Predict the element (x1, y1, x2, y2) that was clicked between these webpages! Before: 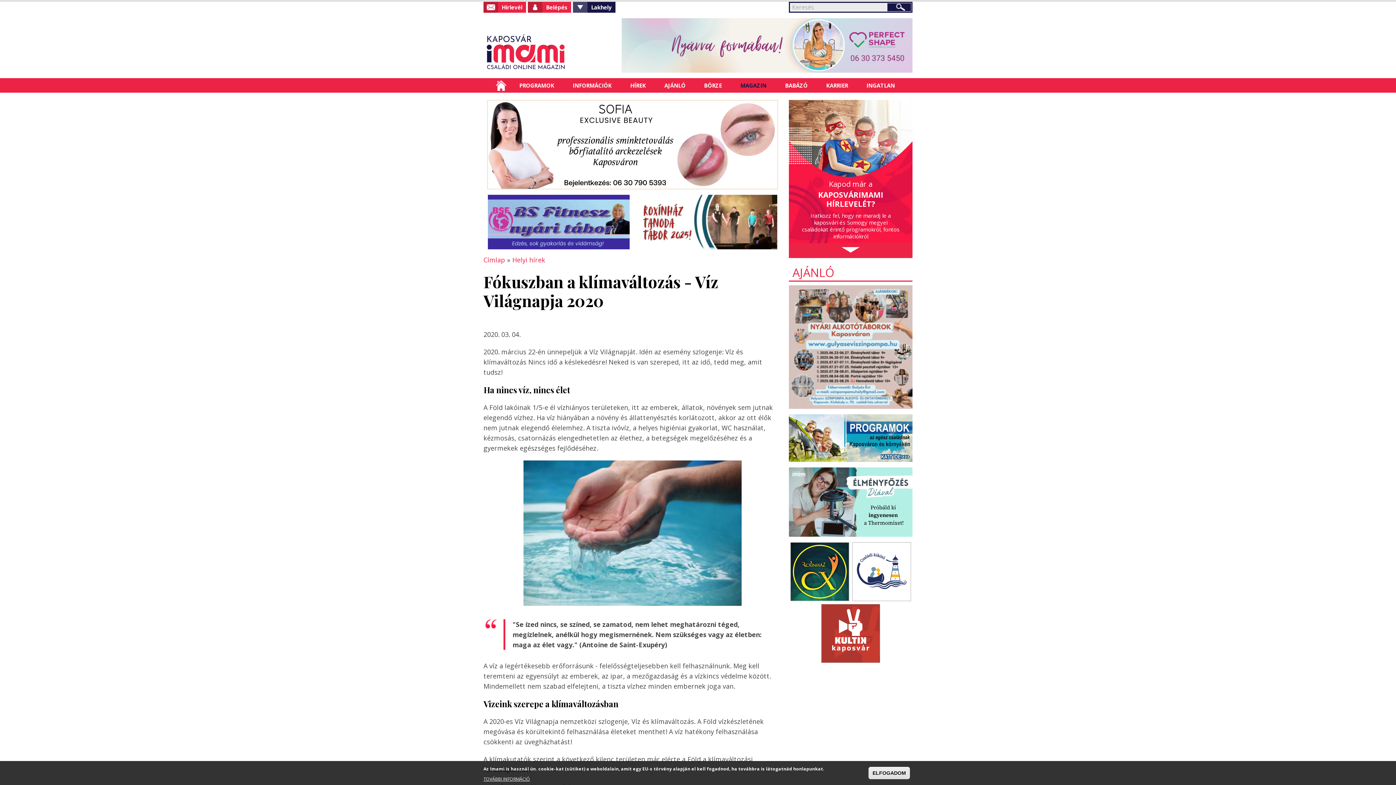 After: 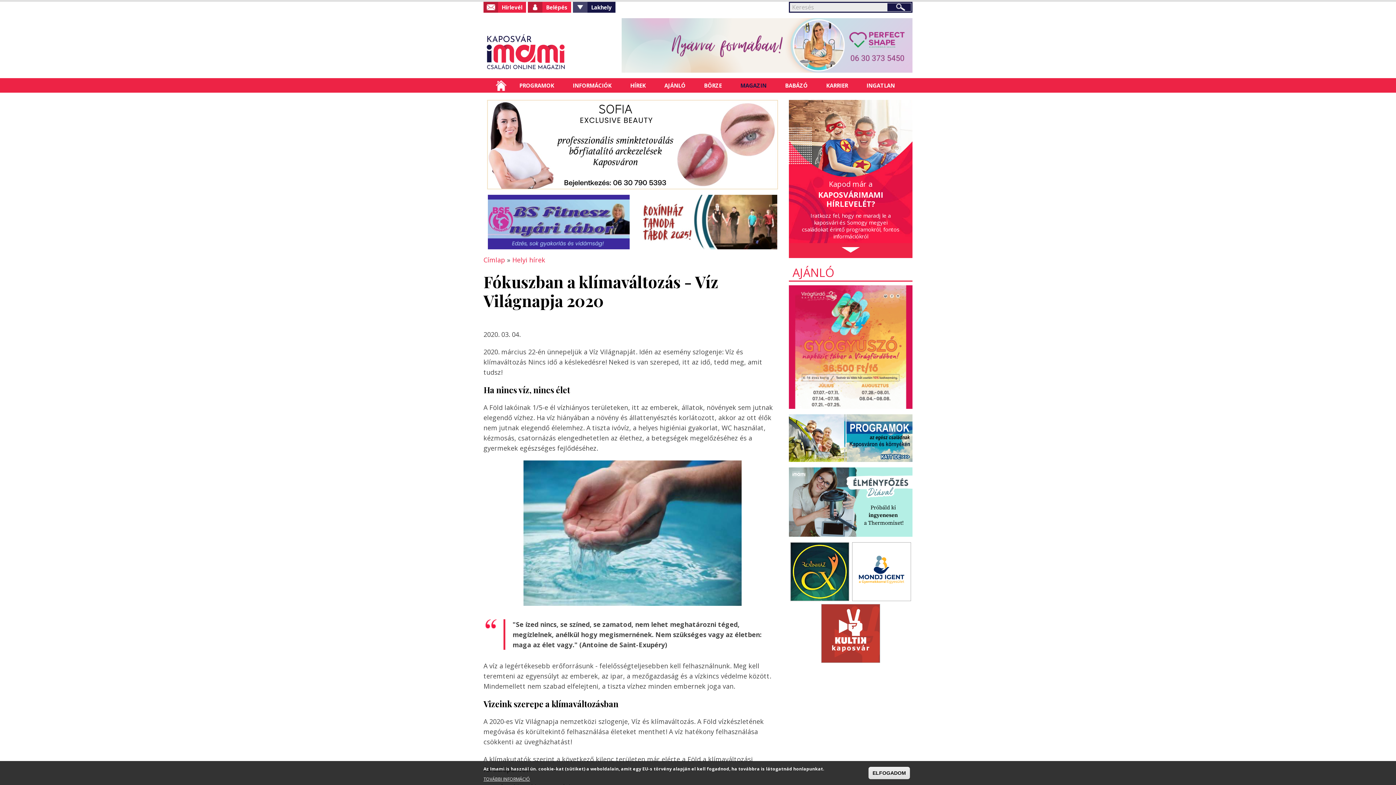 Action: bbox: (485, 194, 632, 249)